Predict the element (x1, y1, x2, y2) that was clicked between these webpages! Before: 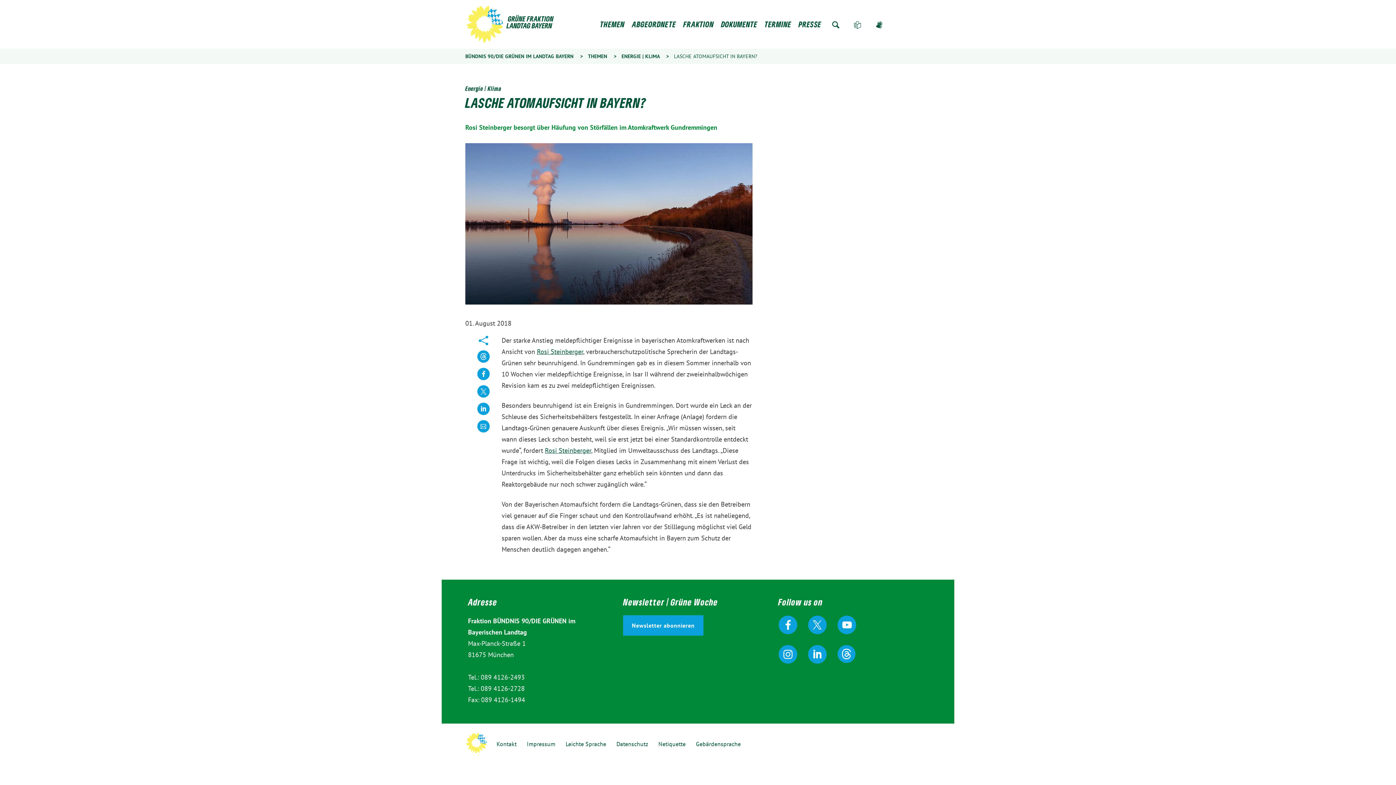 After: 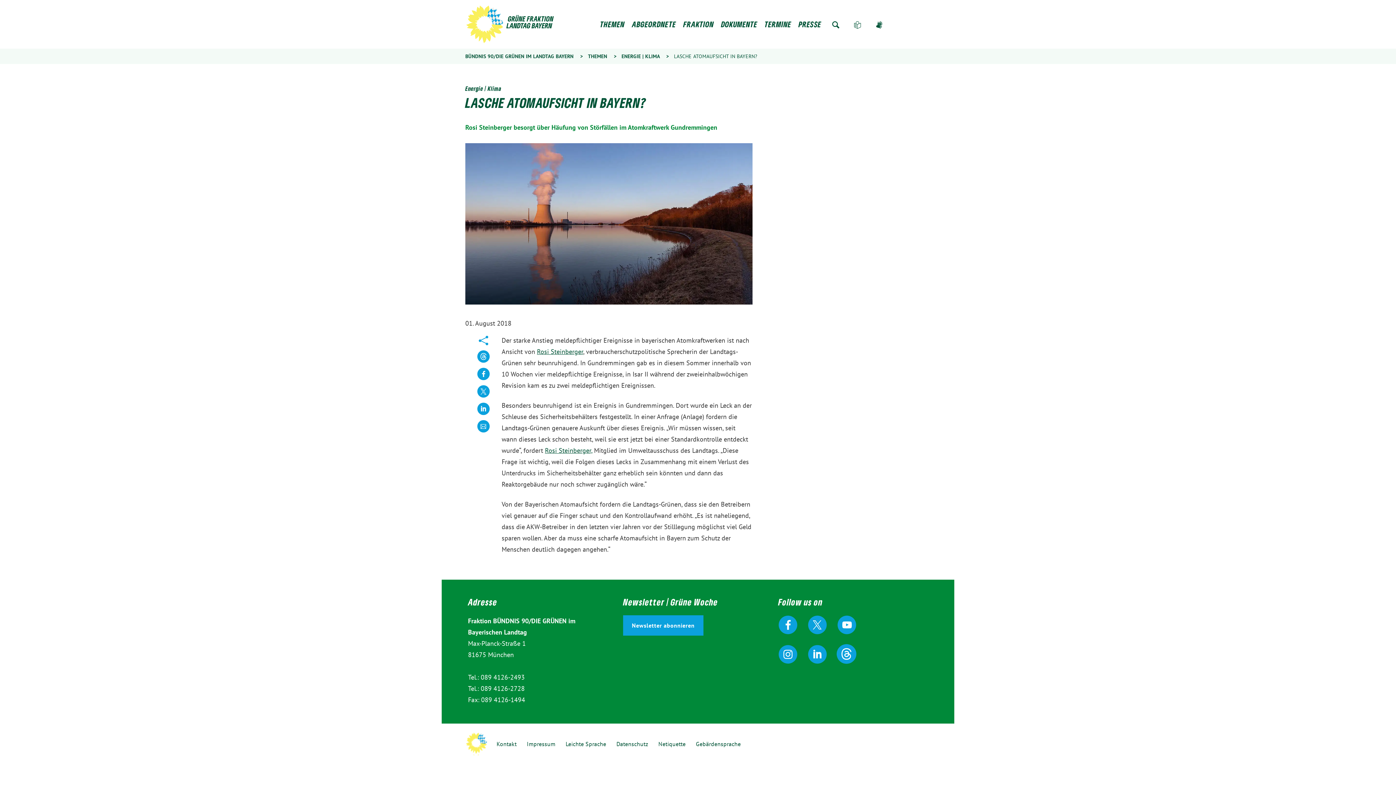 Action: bbox: (837, 645, 856, 663)